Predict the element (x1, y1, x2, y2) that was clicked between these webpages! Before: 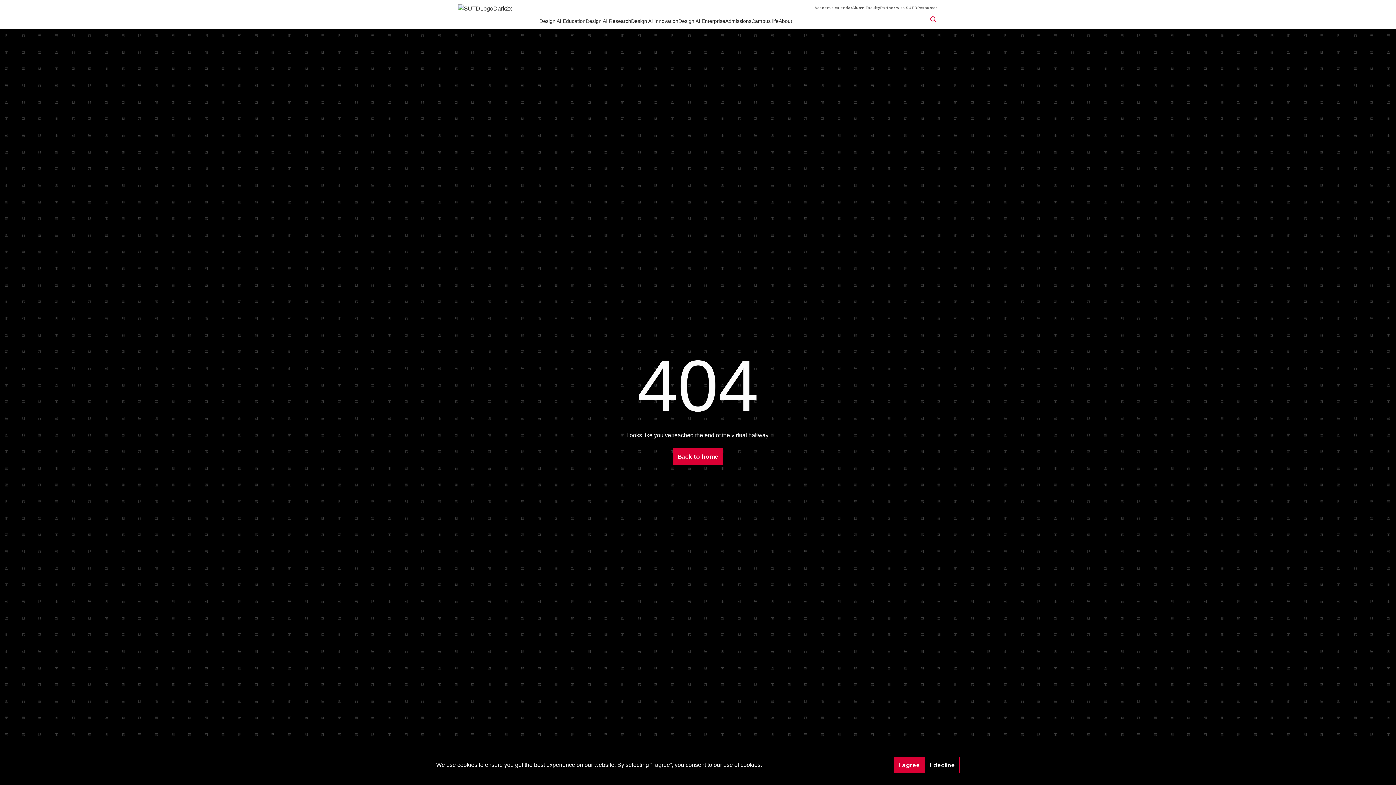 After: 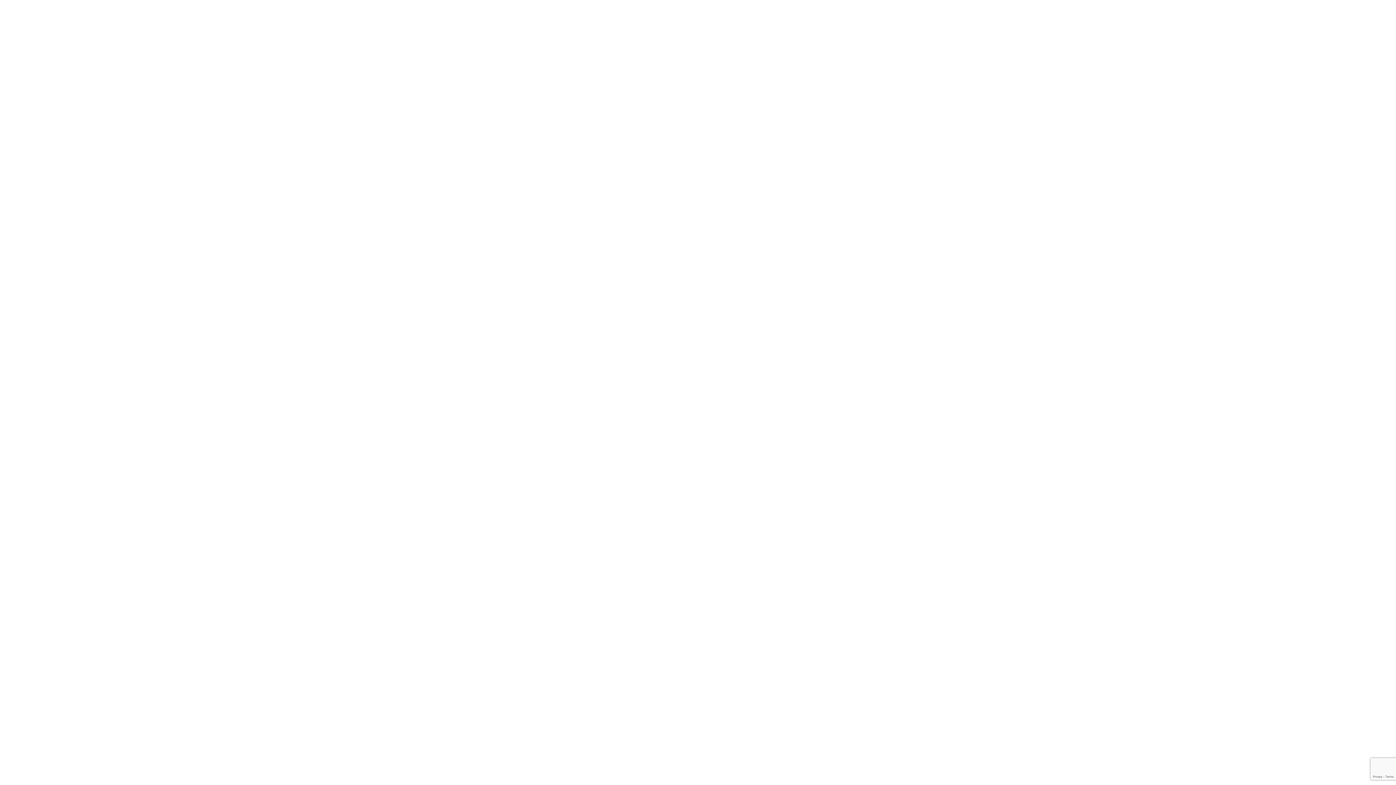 Action: bbox: (778, 17, 792, 29) label: About